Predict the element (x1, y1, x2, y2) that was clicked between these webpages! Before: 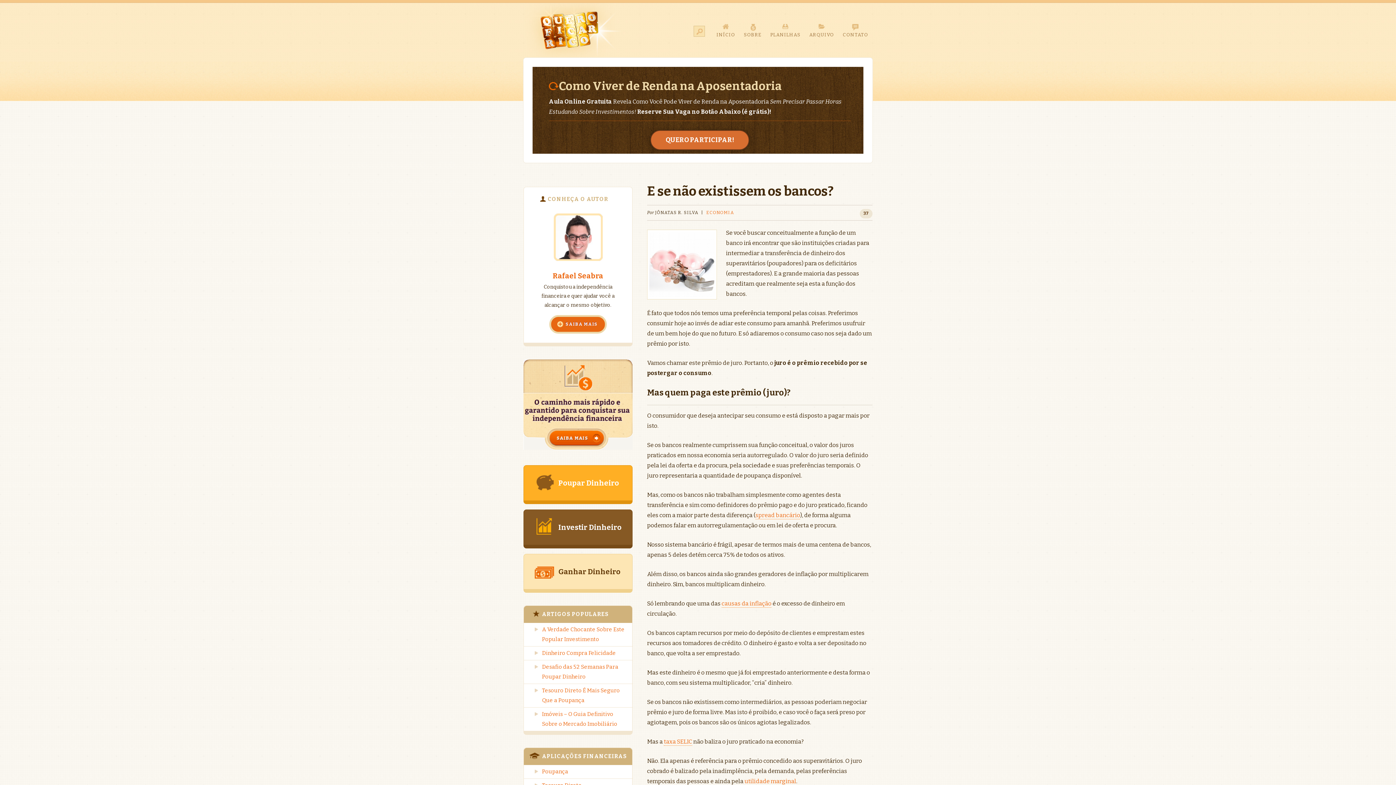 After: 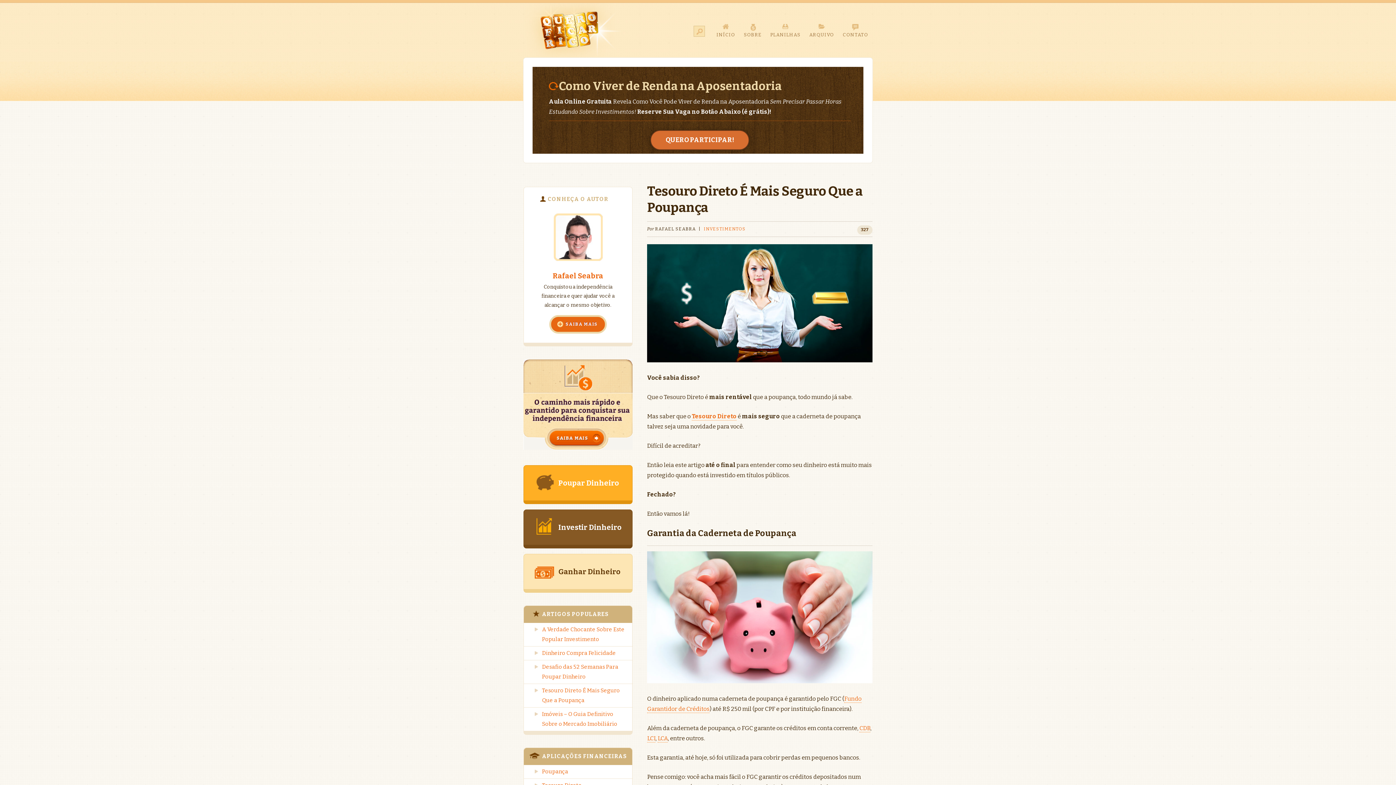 Action: bbox: (524, 684, 633, 708) label: Tesouro Direto É Mais Seguro Que a Poupança